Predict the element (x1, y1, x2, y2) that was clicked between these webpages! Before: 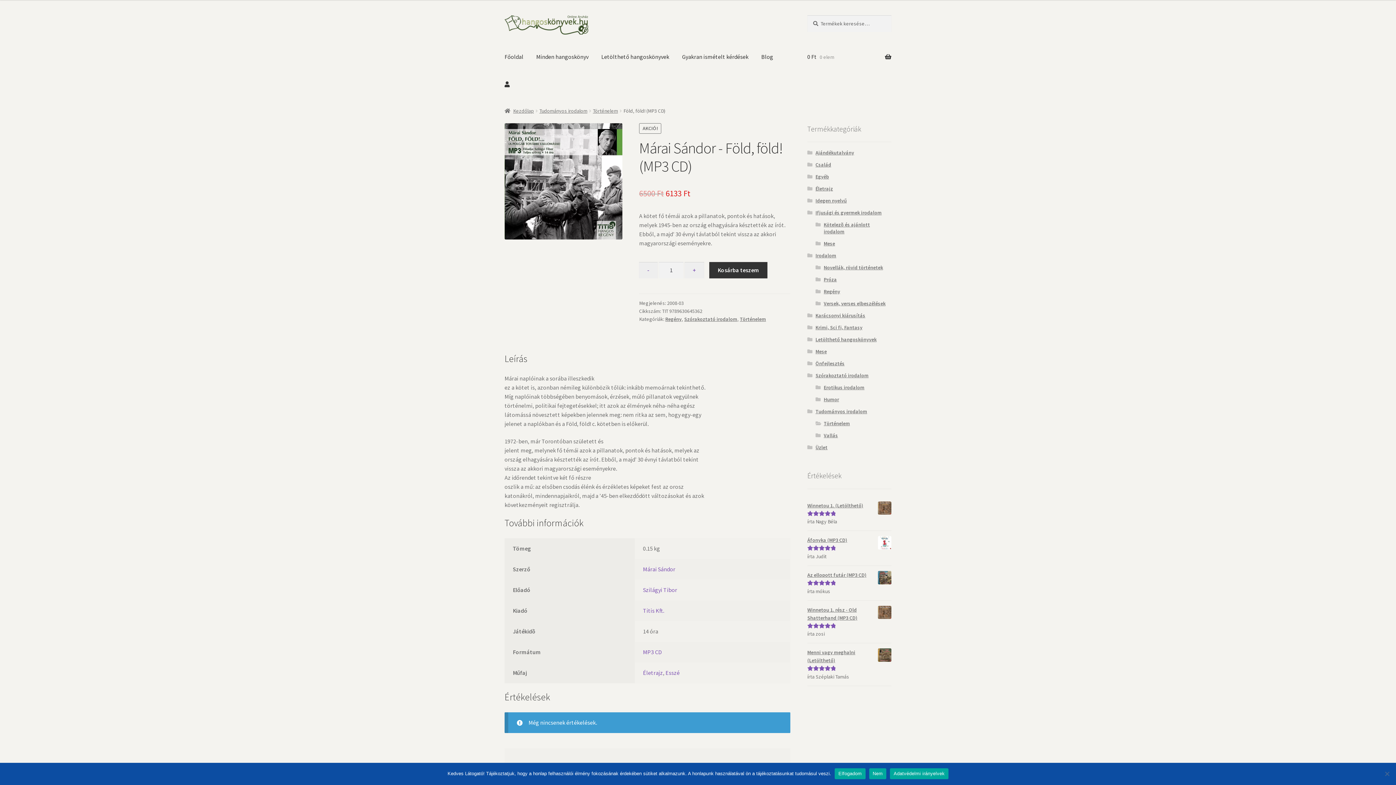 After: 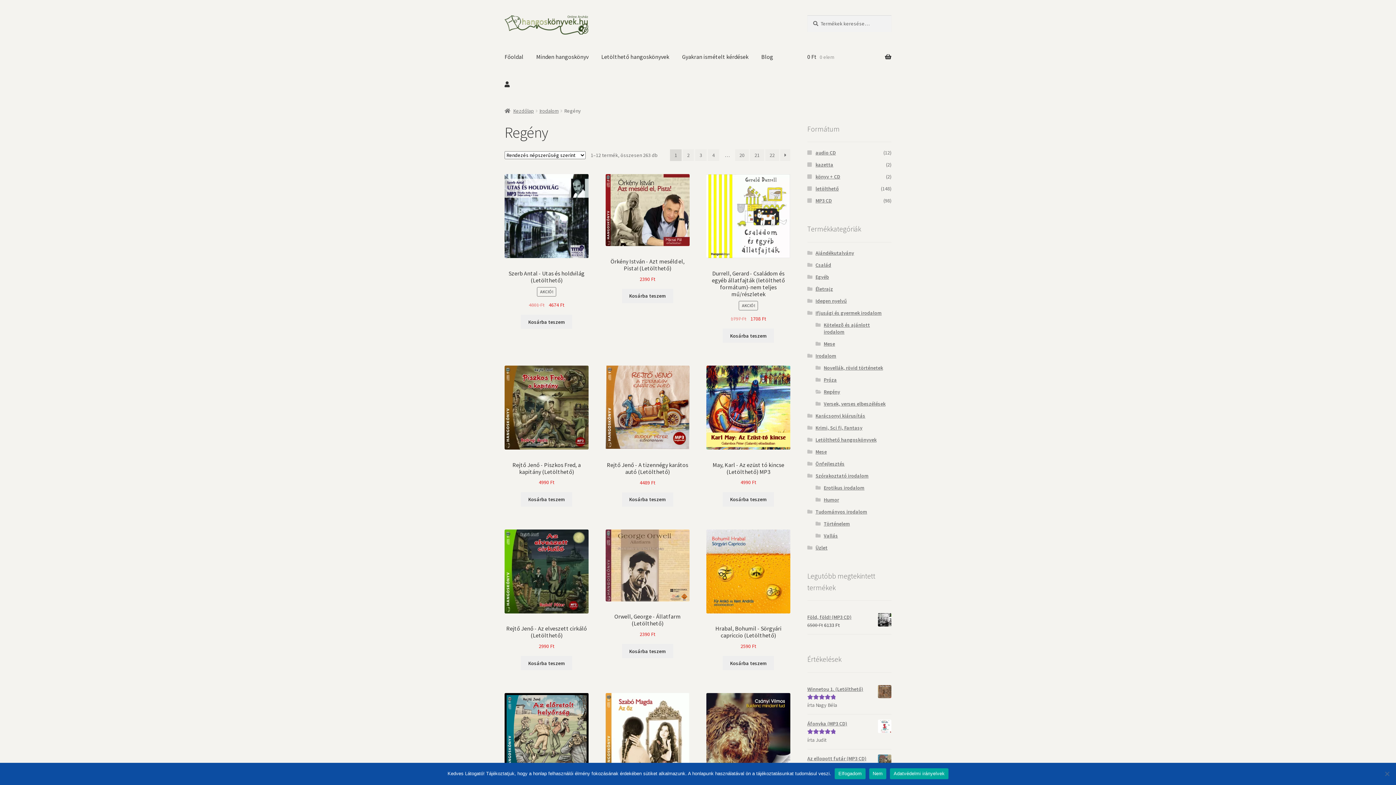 Action: label: Regény bbox: (823, 288, 840, 294)